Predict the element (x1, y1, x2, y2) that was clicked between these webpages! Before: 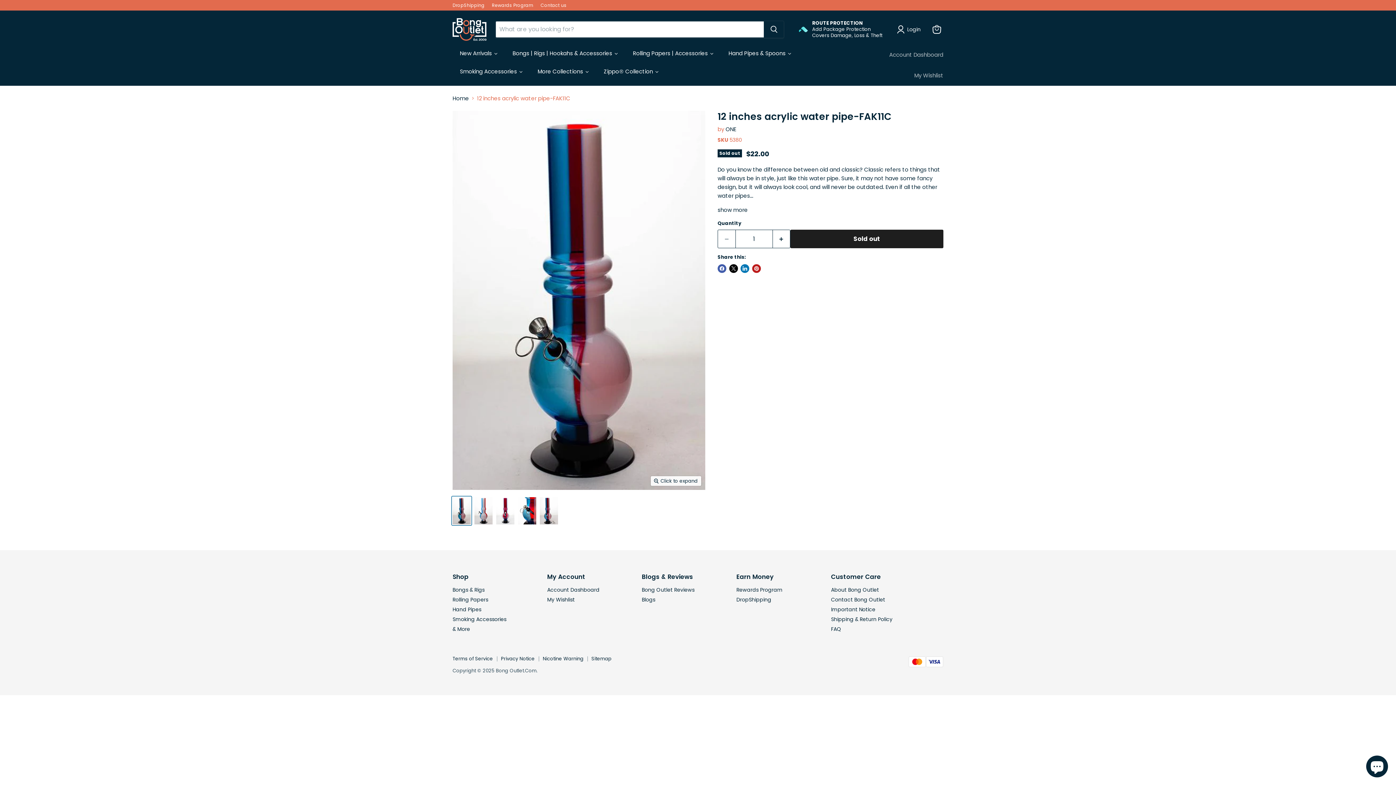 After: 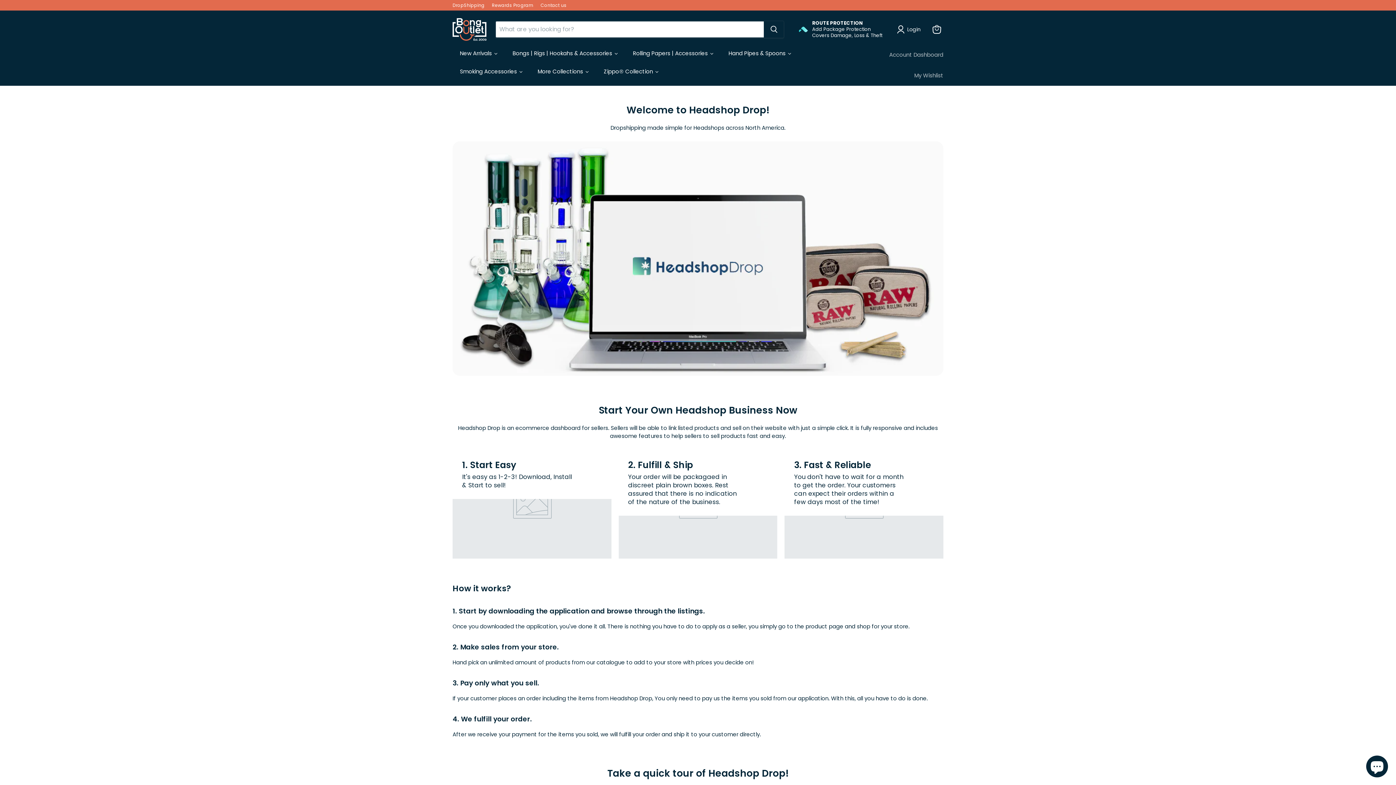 Action: label: DropShipping bbox: (452, 2, 484, 7)